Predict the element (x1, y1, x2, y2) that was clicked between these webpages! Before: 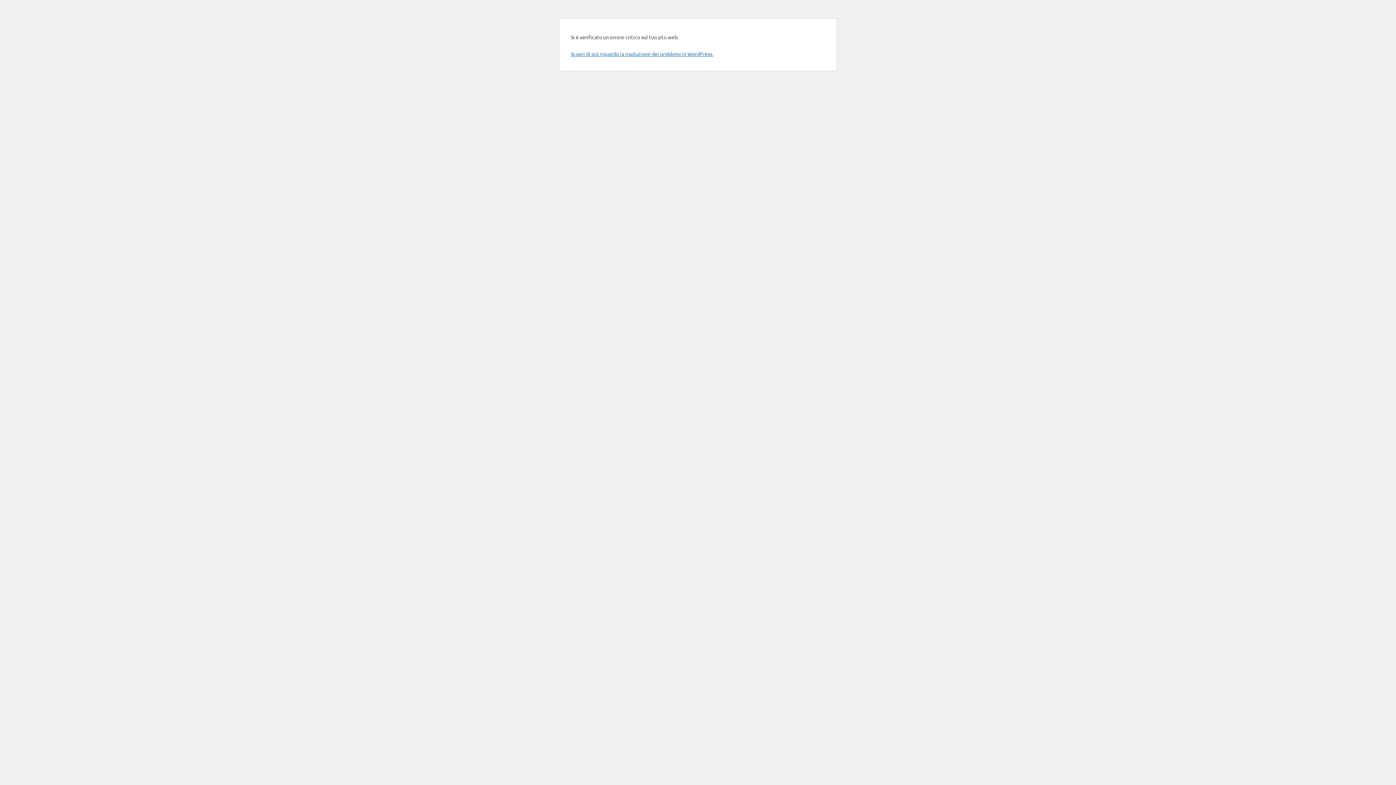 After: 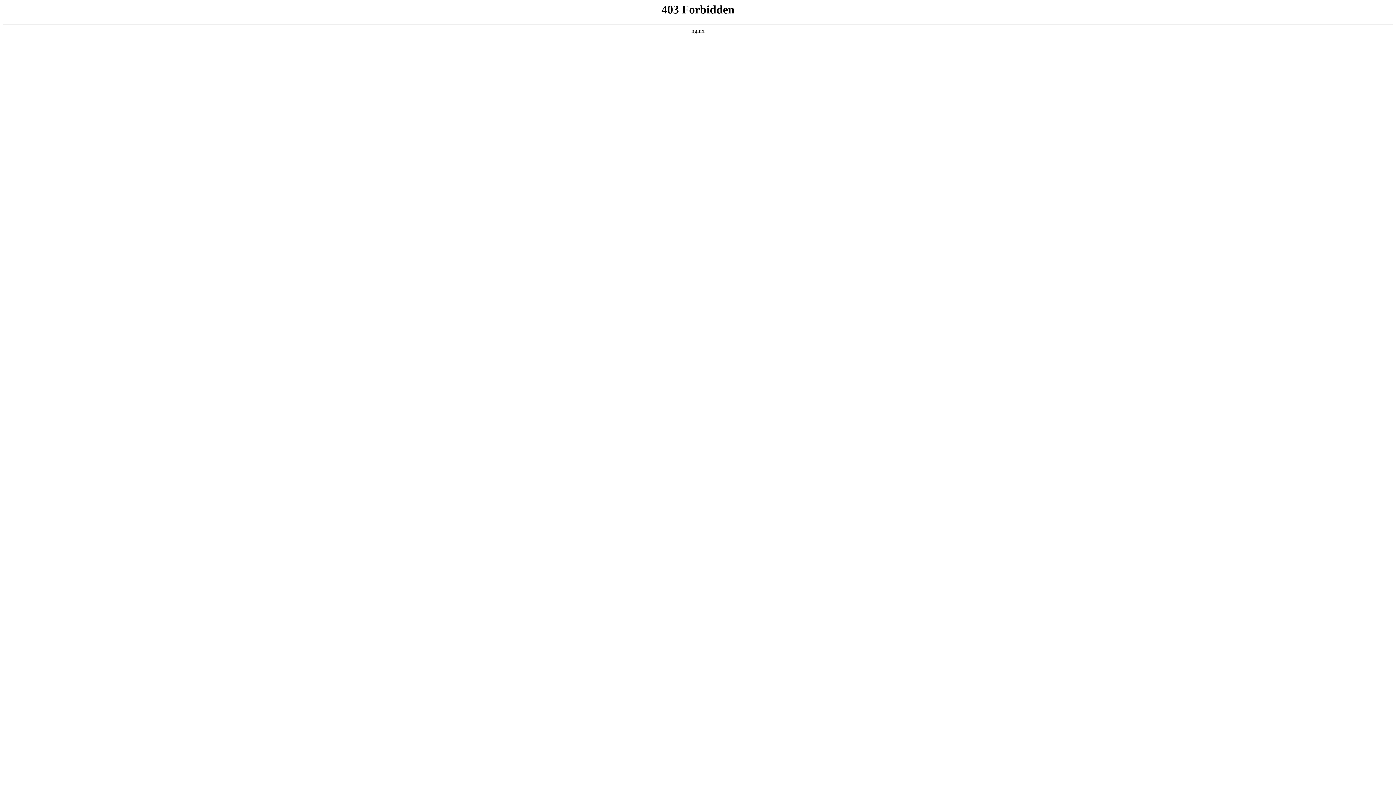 Action: label: Scopri di più riguardo la risoluzione dei problemi in WordPress. bbox: (570, 50, 713, 57)